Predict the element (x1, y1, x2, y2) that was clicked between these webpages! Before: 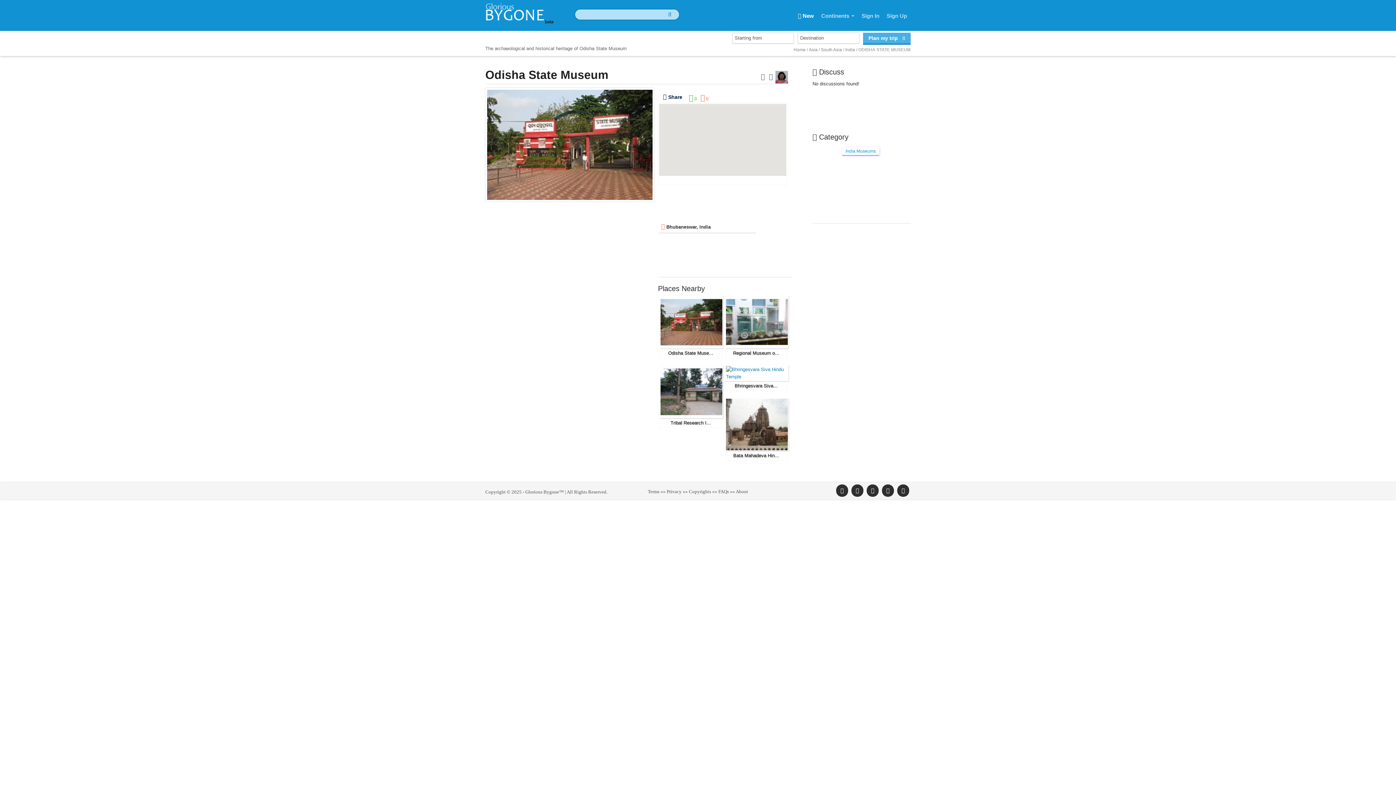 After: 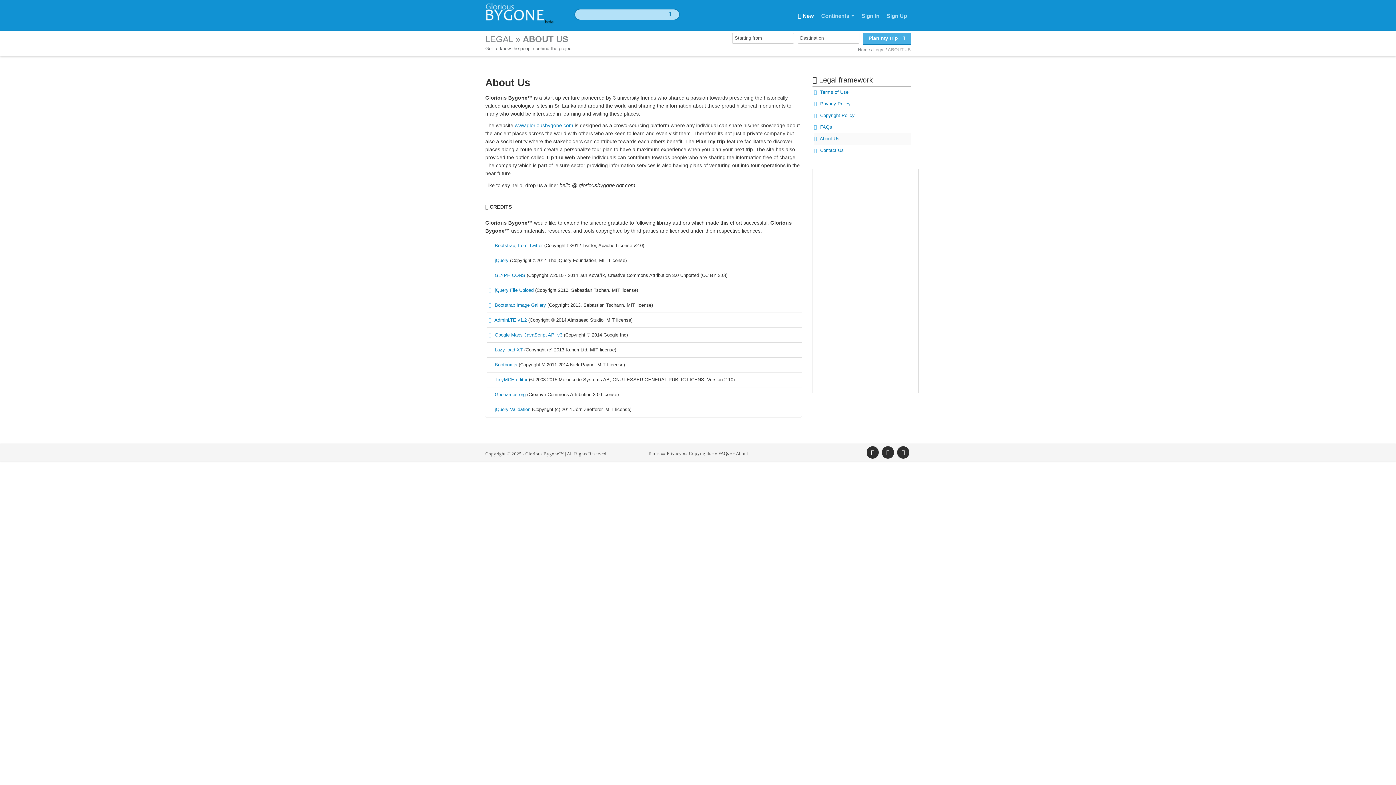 Action: label: About bbox: (736, 489, 748, 494)